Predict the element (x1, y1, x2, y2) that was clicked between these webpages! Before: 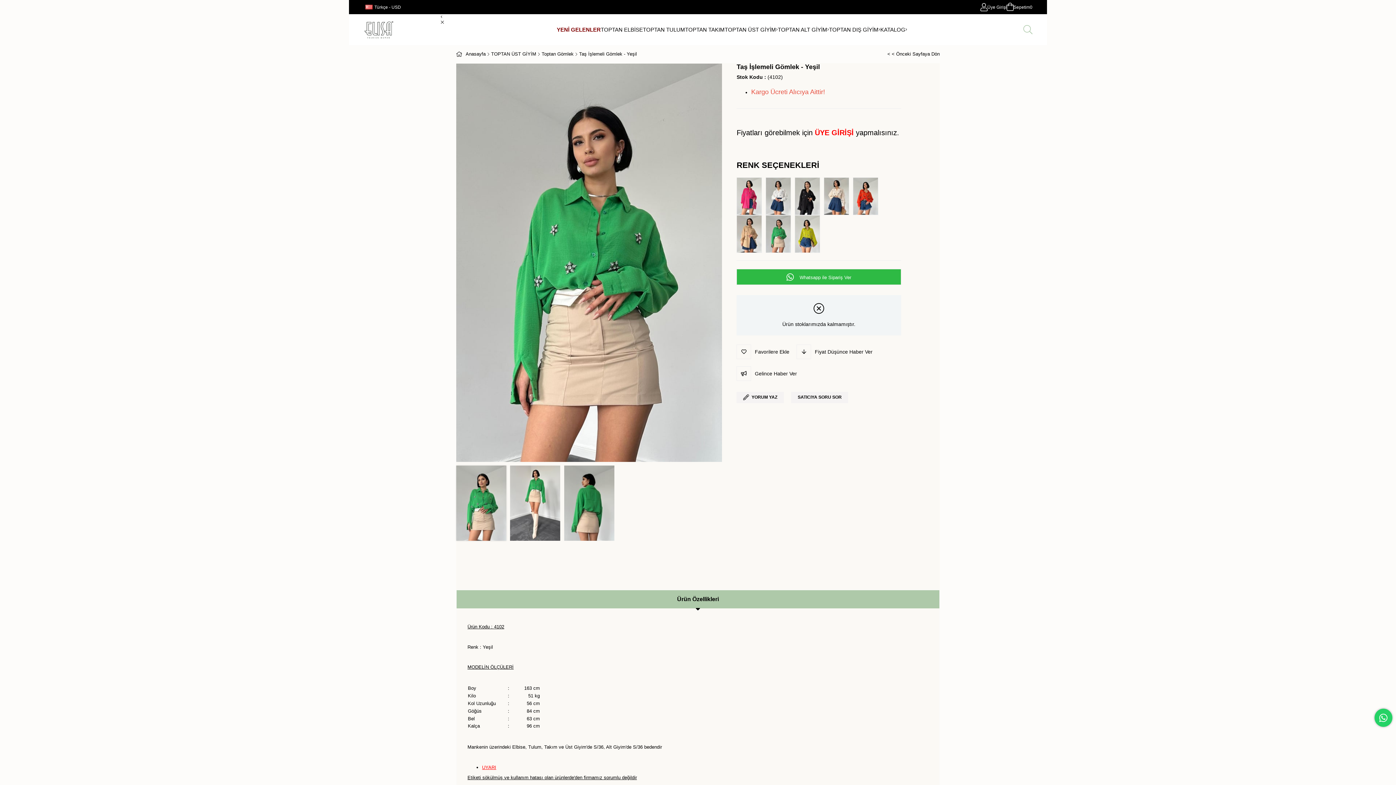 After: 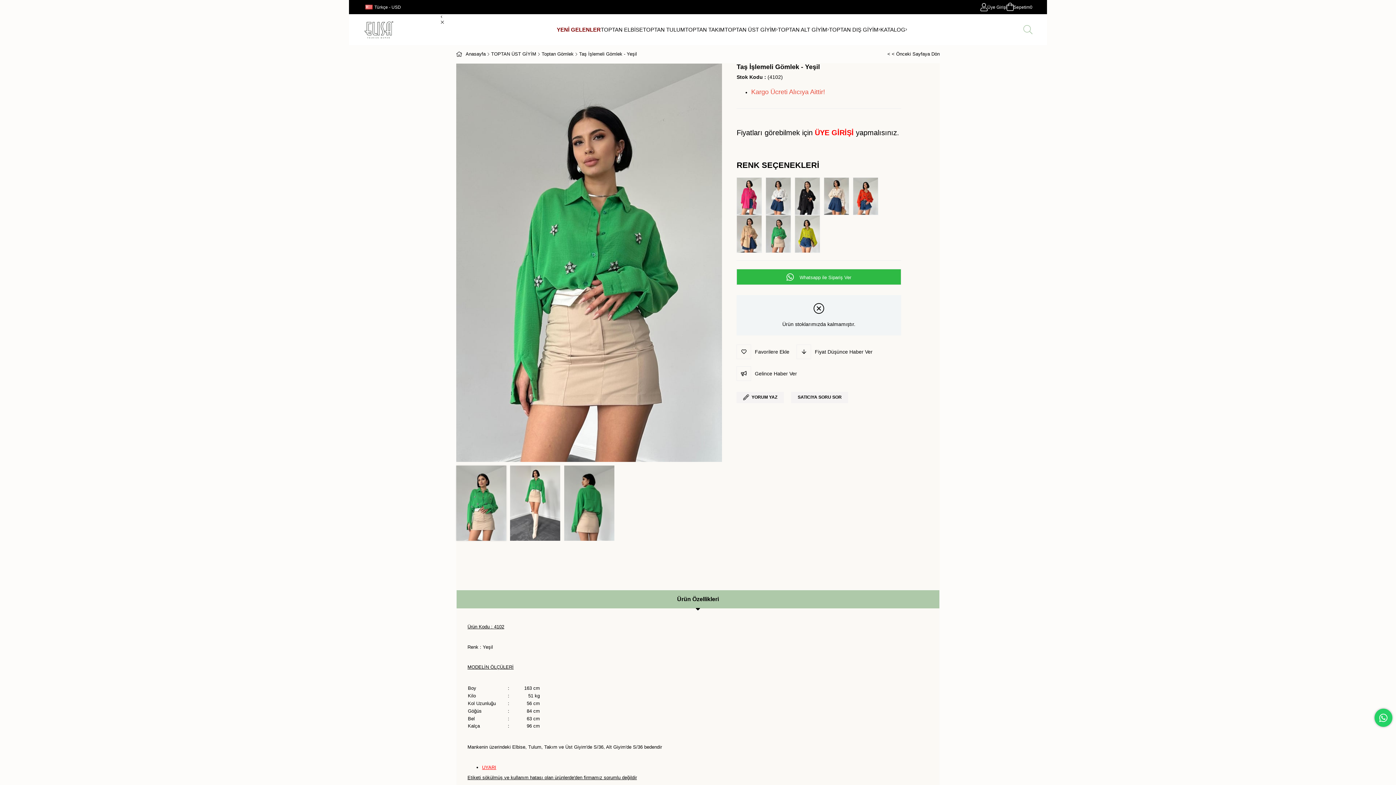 Action: label: Ürün Özellikleri bbox: (670, 590, 726, 608)